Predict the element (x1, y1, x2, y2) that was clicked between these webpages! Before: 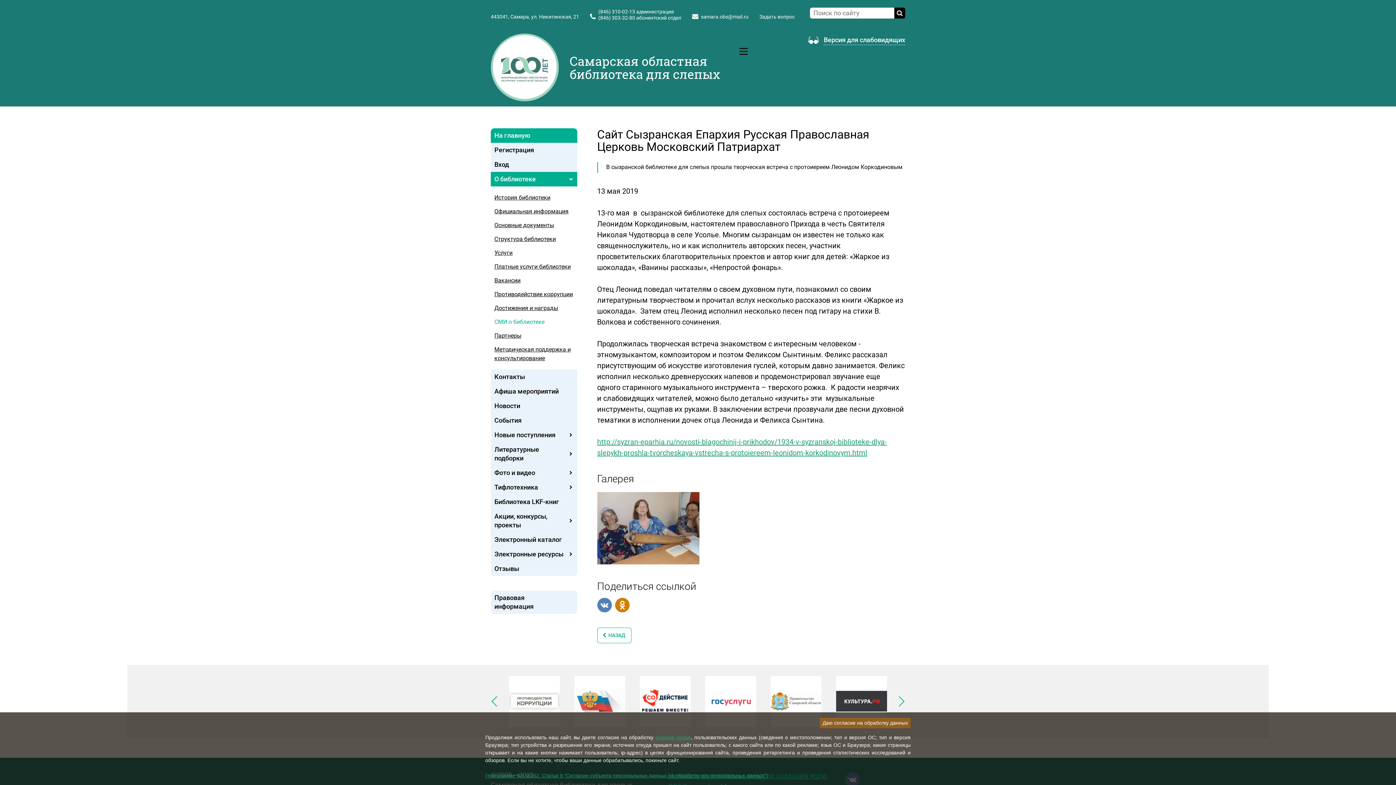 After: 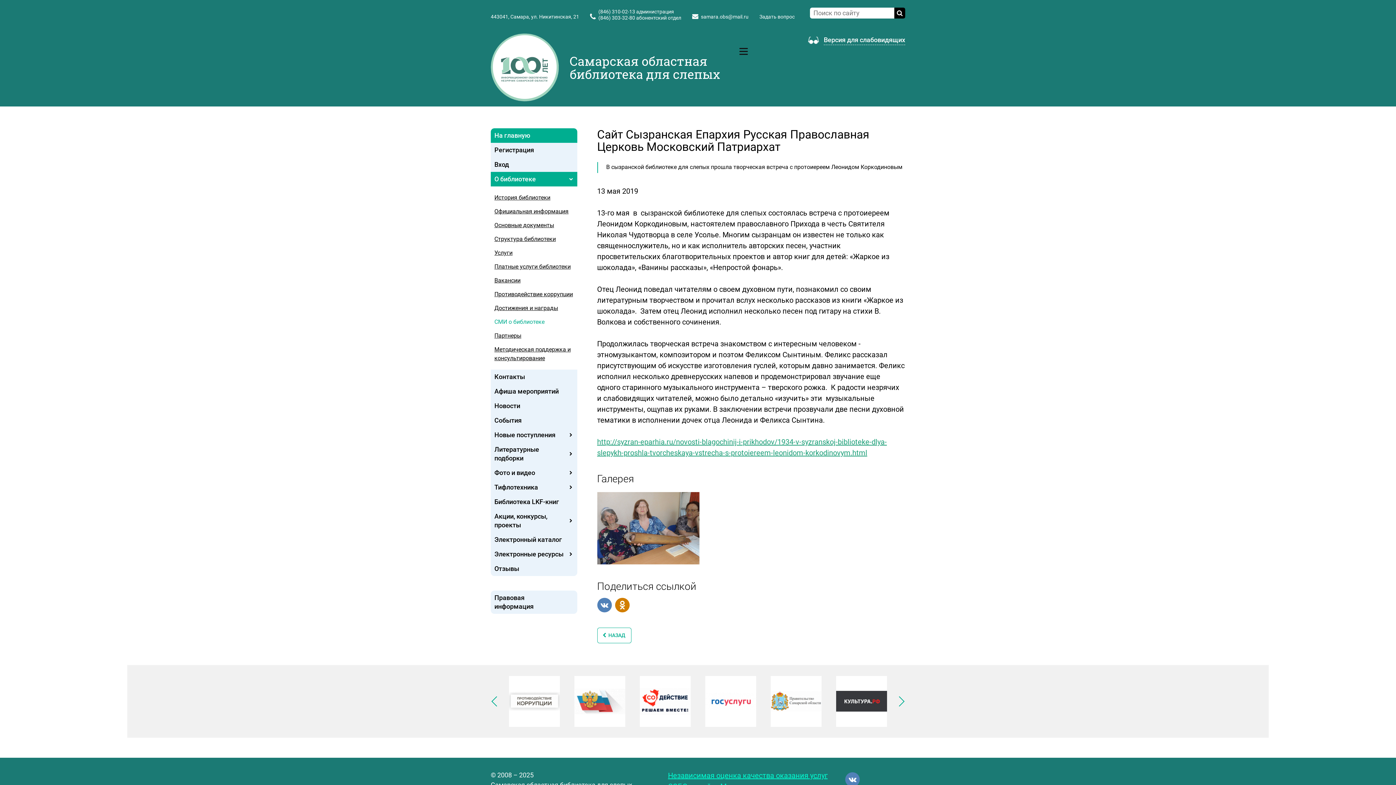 Action: label: Даю согласие на обработку данных bbox: (820, 718, 910, 728)